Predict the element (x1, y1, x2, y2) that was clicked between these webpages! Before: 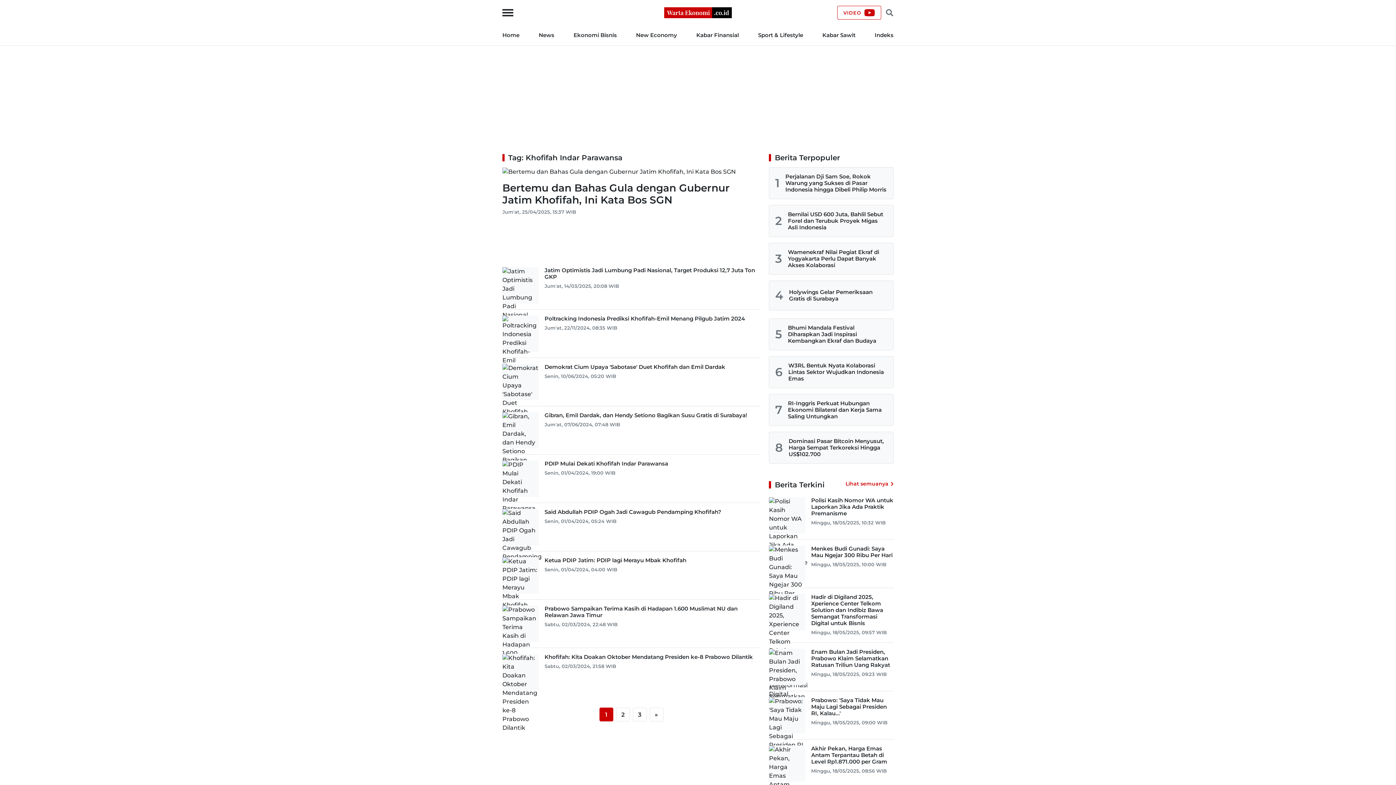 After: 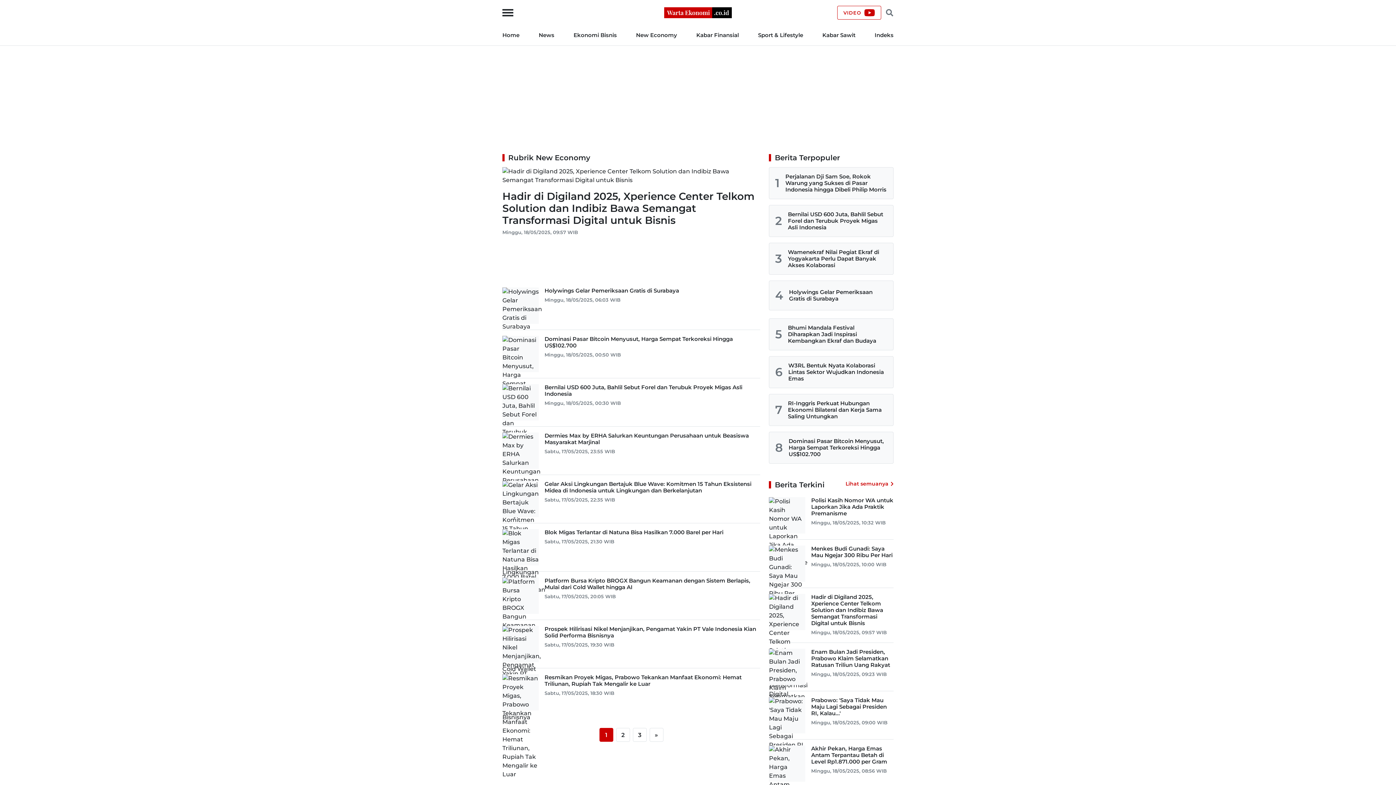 Action: label: New Economy bbox: (636, 31, 677, 38)